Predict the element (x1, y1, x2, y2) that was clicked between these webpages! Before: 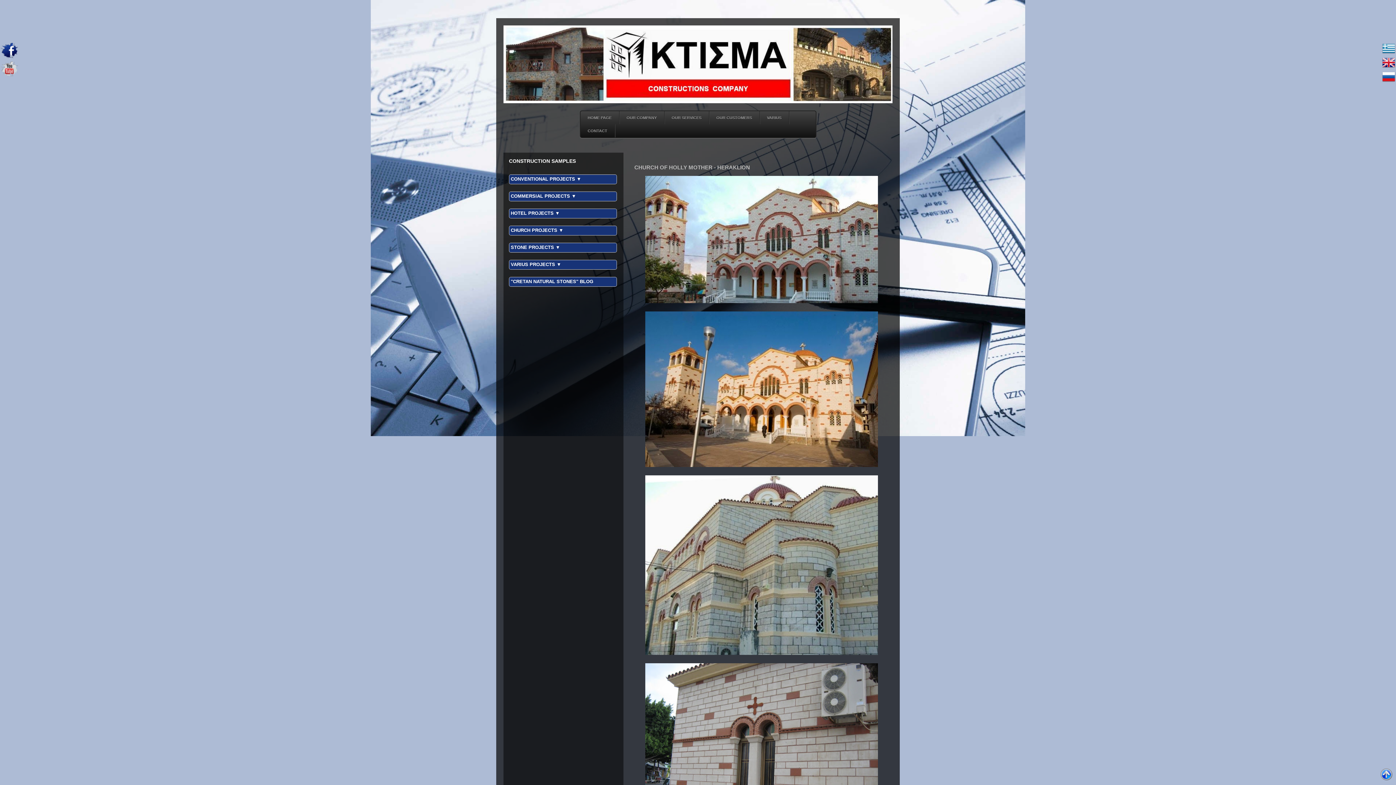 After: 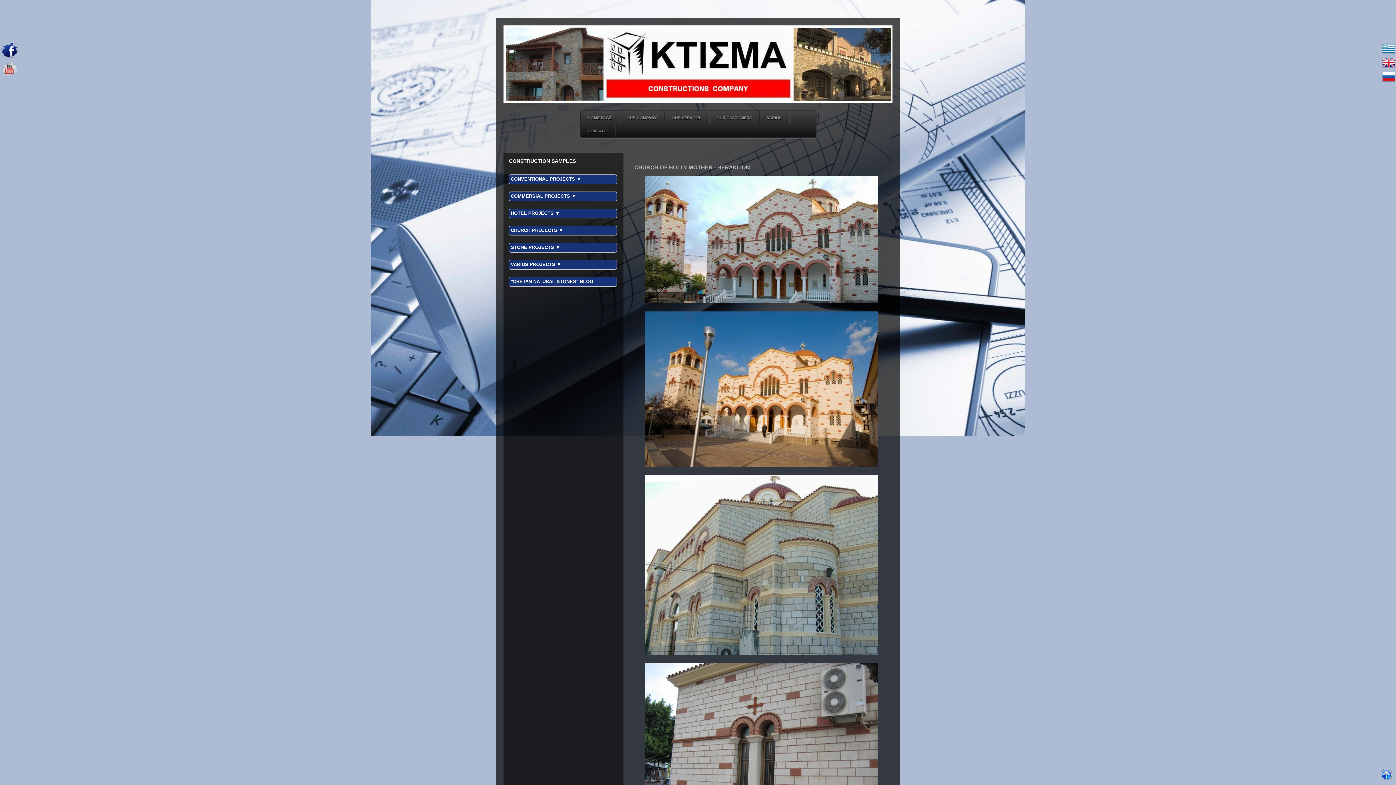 Action: label: CONVENTIONAL PROJECTS ▼ bbox: (509, 174, 616, 185)